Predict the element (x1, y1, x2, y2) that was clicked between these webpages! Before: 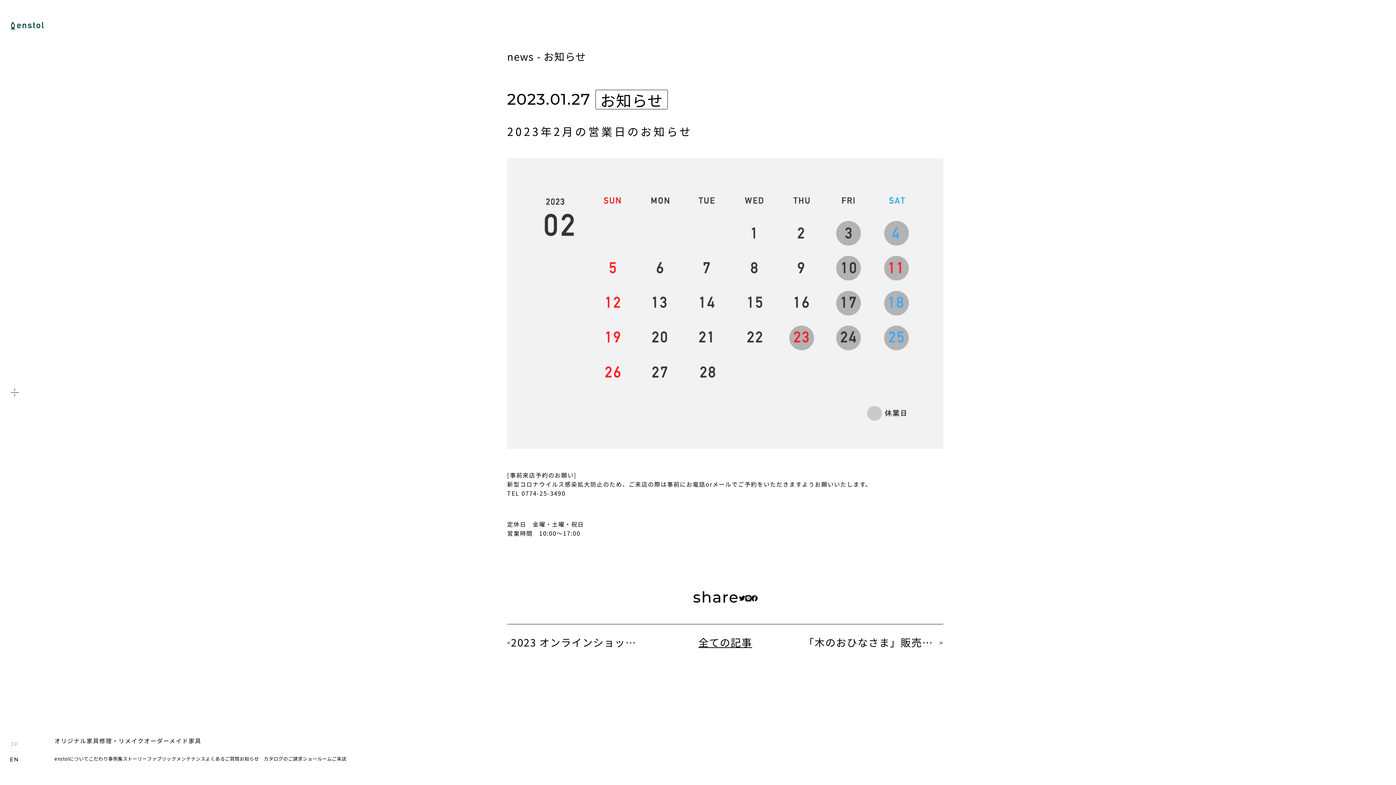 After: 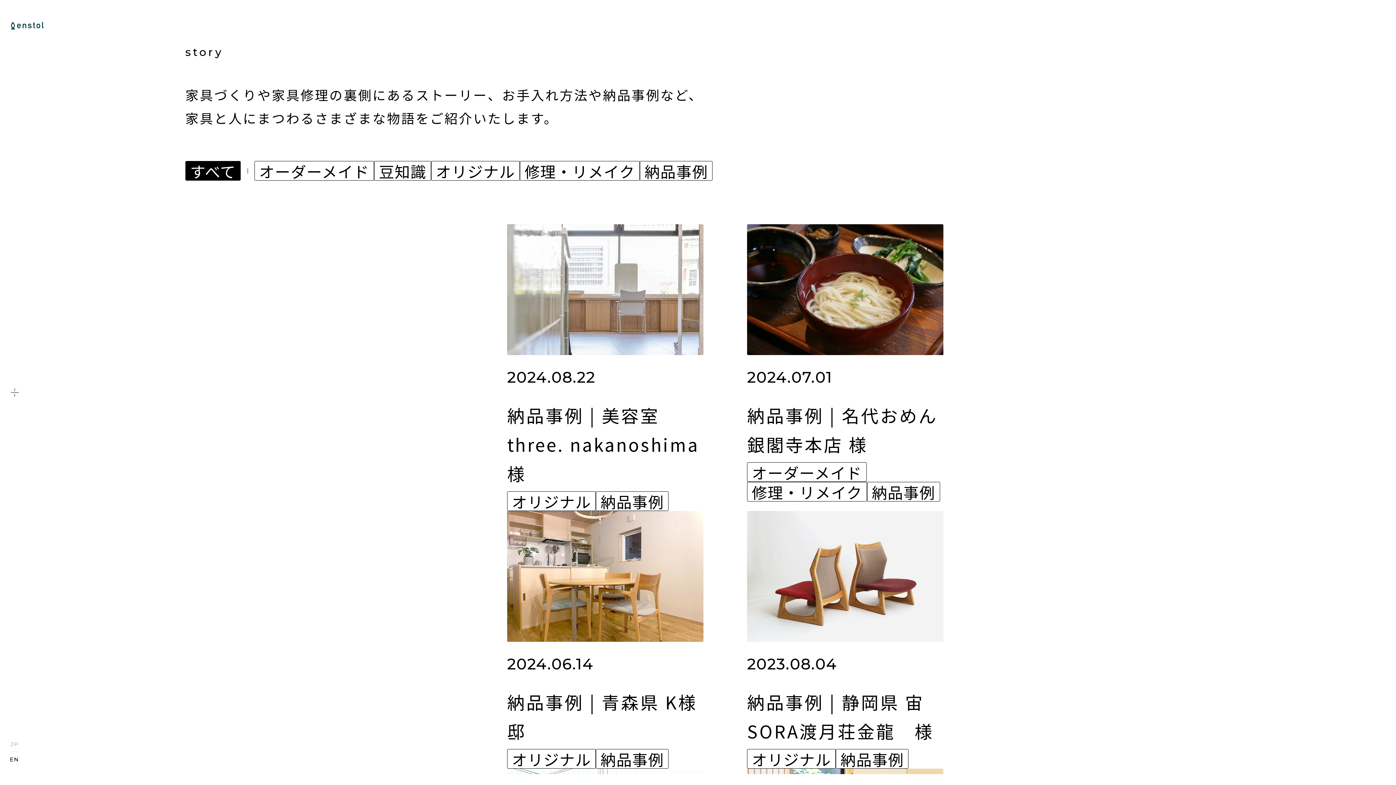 Action: label: ストーリー bbox: (122, 756, 147, 762)